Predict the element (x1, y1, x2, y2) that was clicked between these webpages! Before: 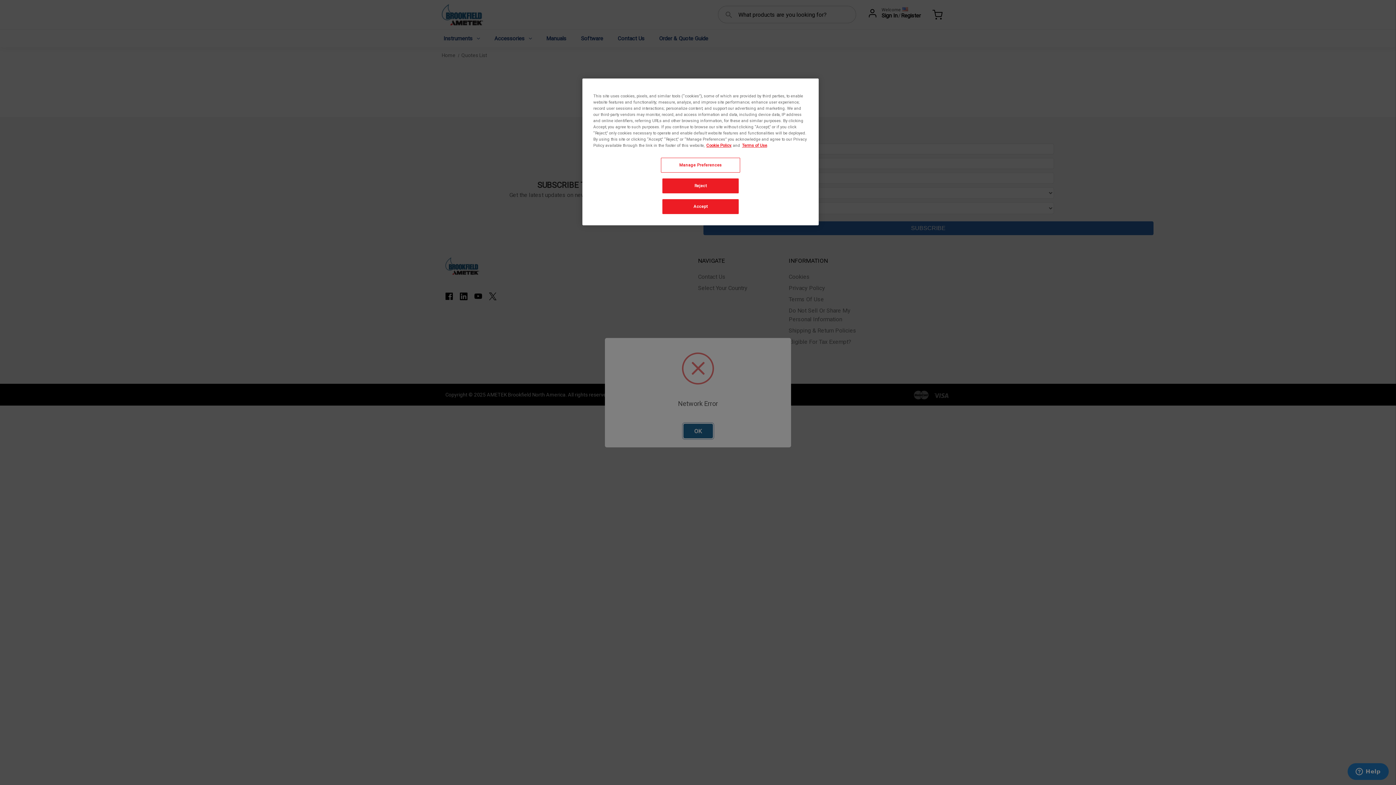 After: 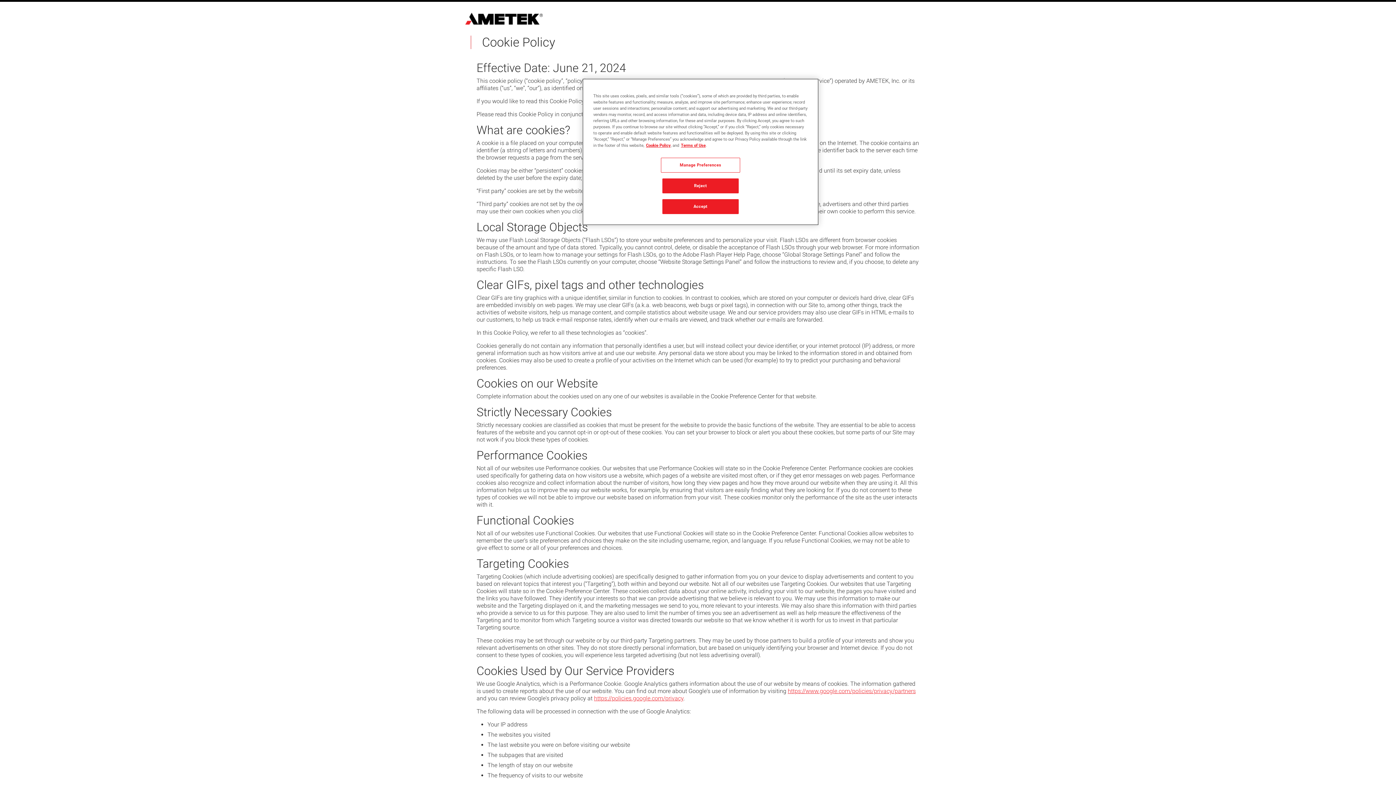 Action: bbox: (706, 142, 731, 148) label: Cookie Policy